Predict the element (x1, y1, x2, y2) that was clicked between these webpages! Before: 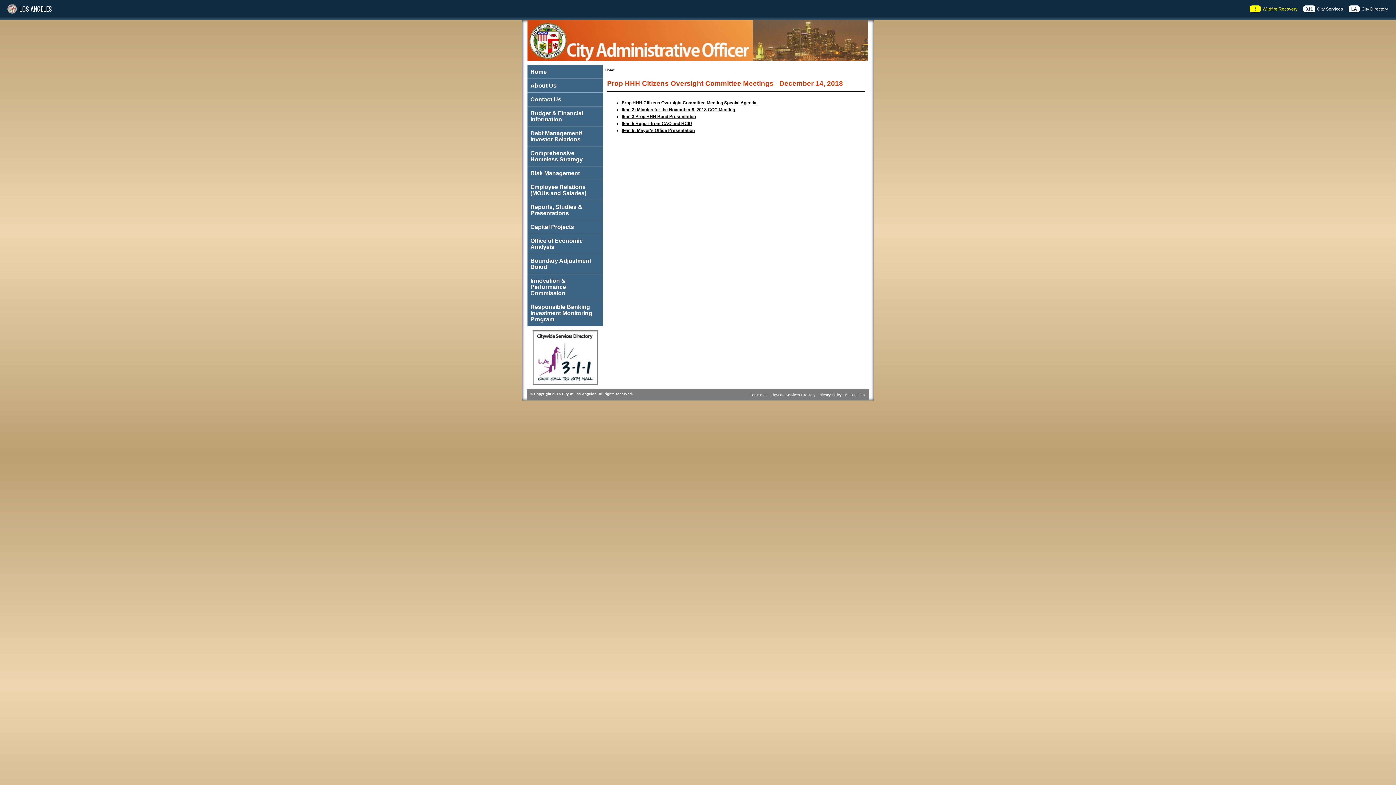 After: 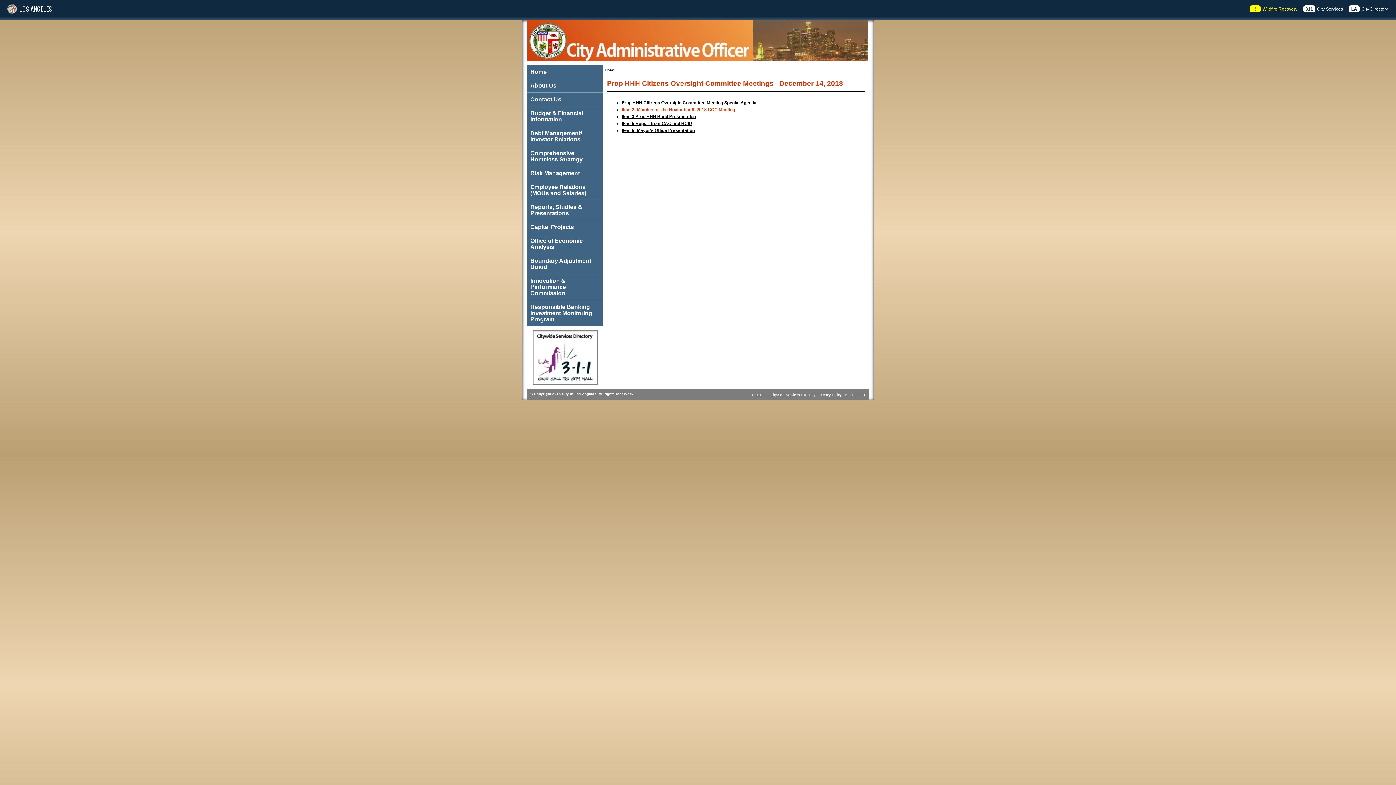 Action: label: Item 2: Minutes for the November 9, 2018 COC Meeting bbox: (621, 107, 735, 112)